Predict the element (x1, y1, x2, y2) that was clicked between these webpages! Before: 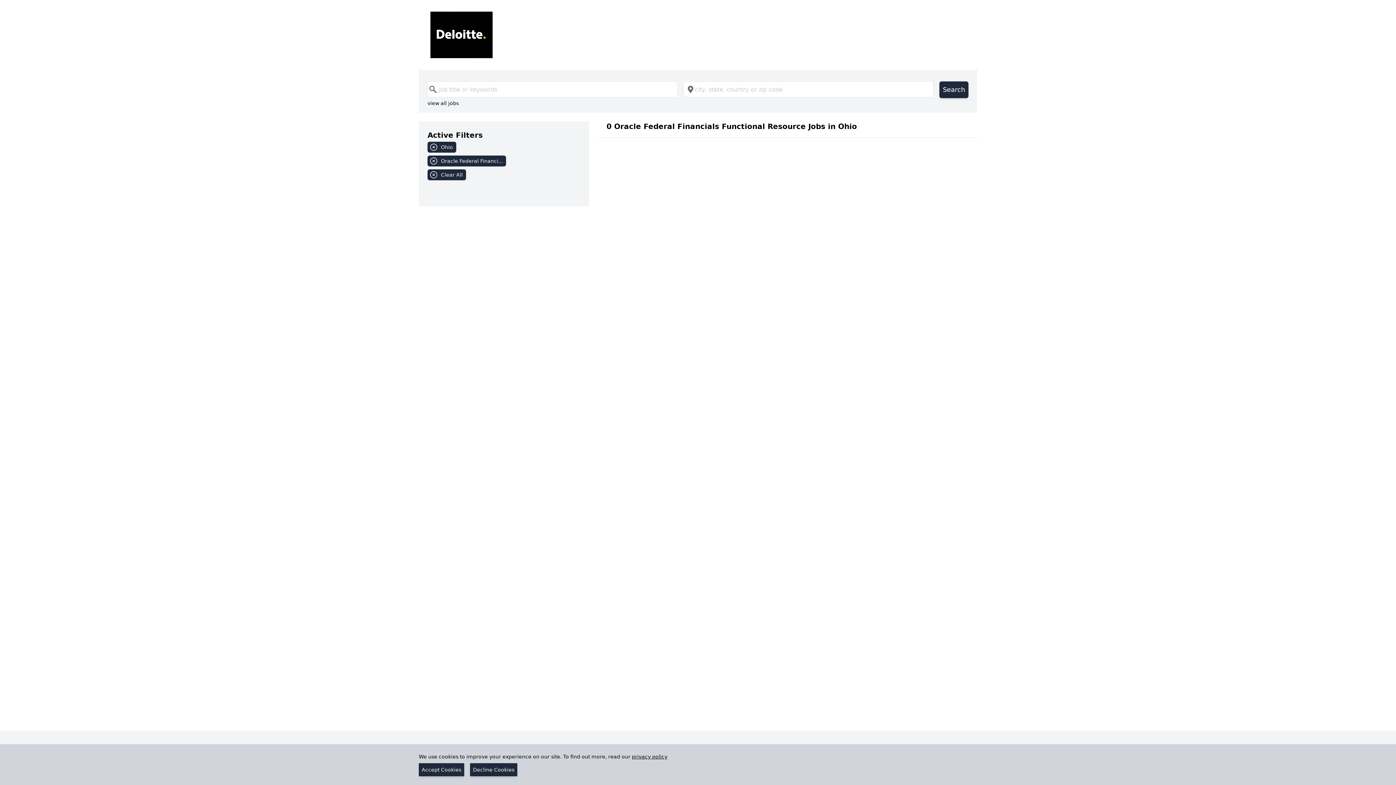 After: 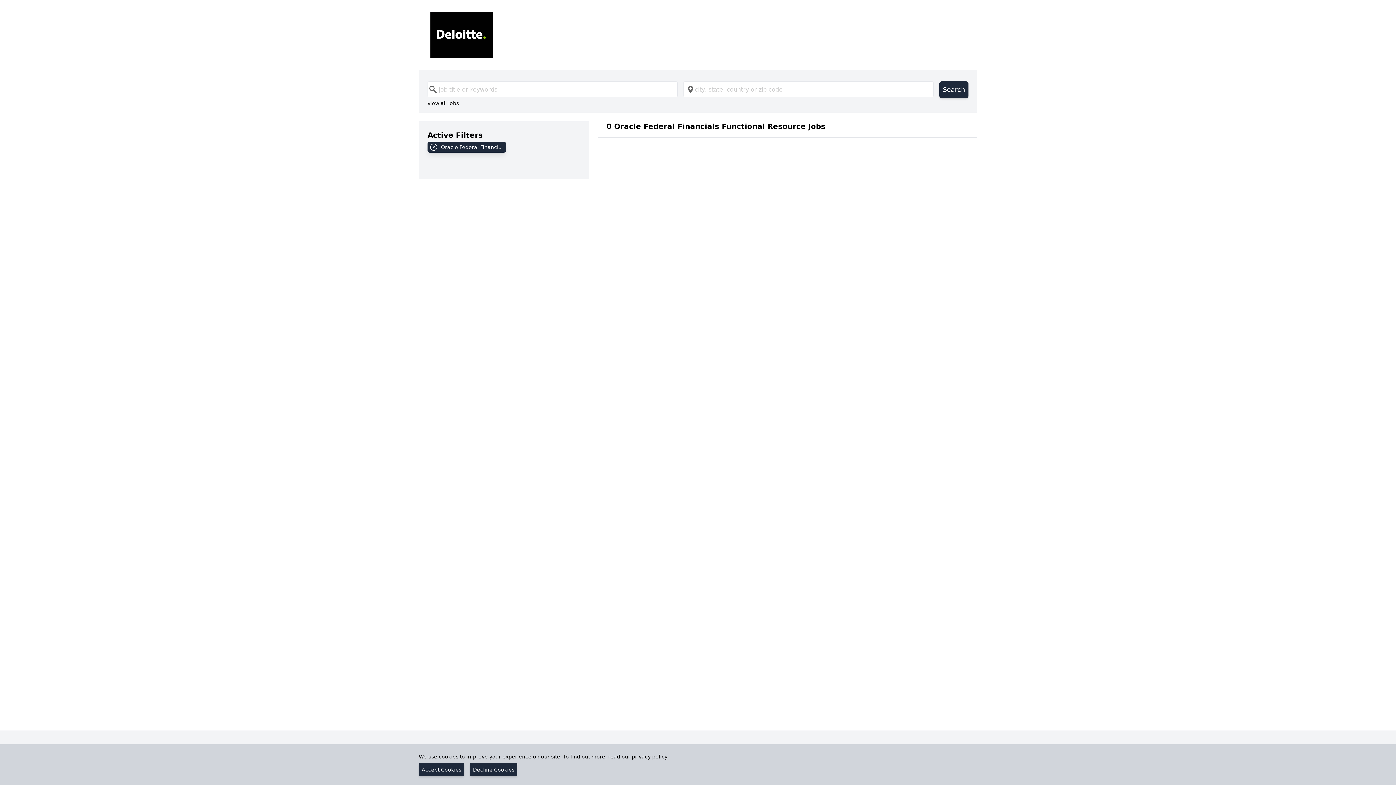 Action: bbox: (427, 141, 580, 155) label: Ohio